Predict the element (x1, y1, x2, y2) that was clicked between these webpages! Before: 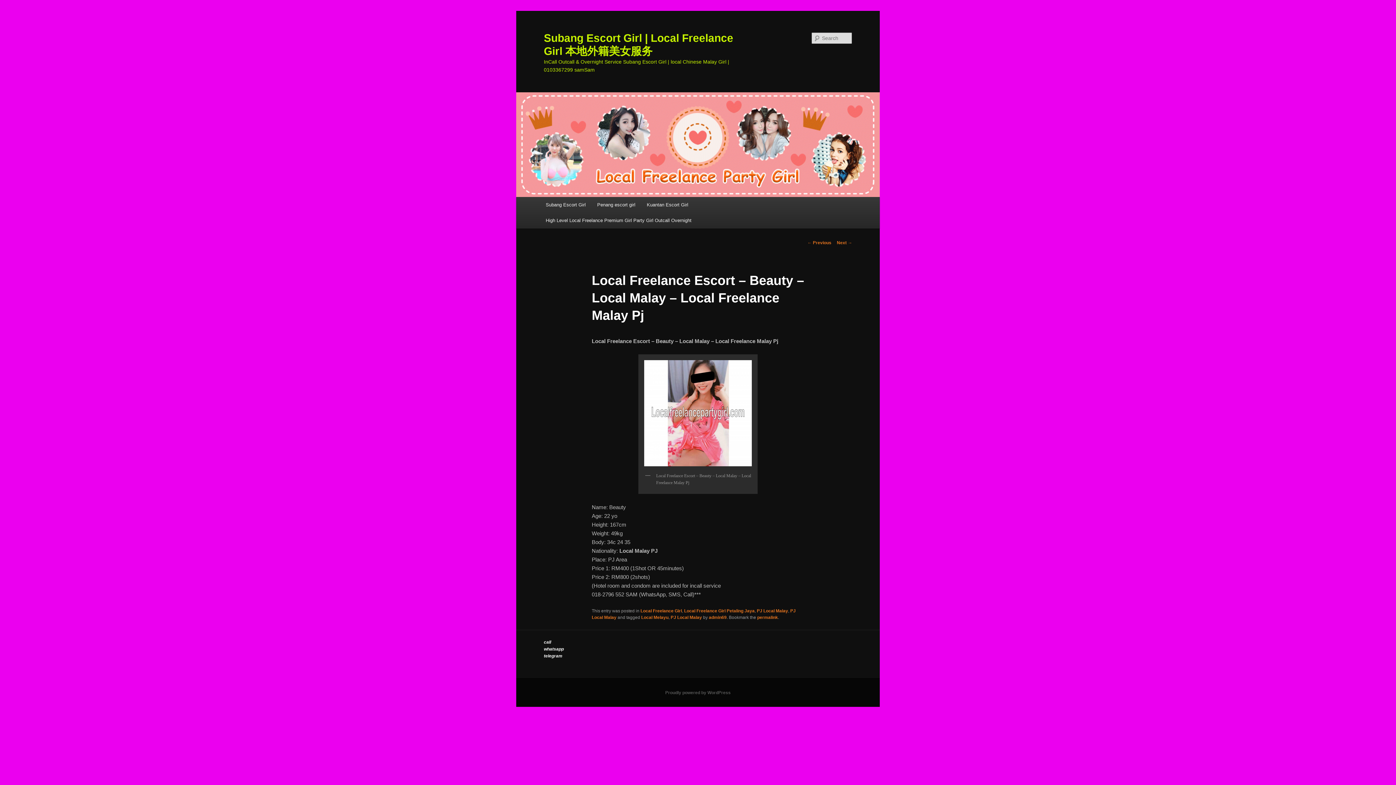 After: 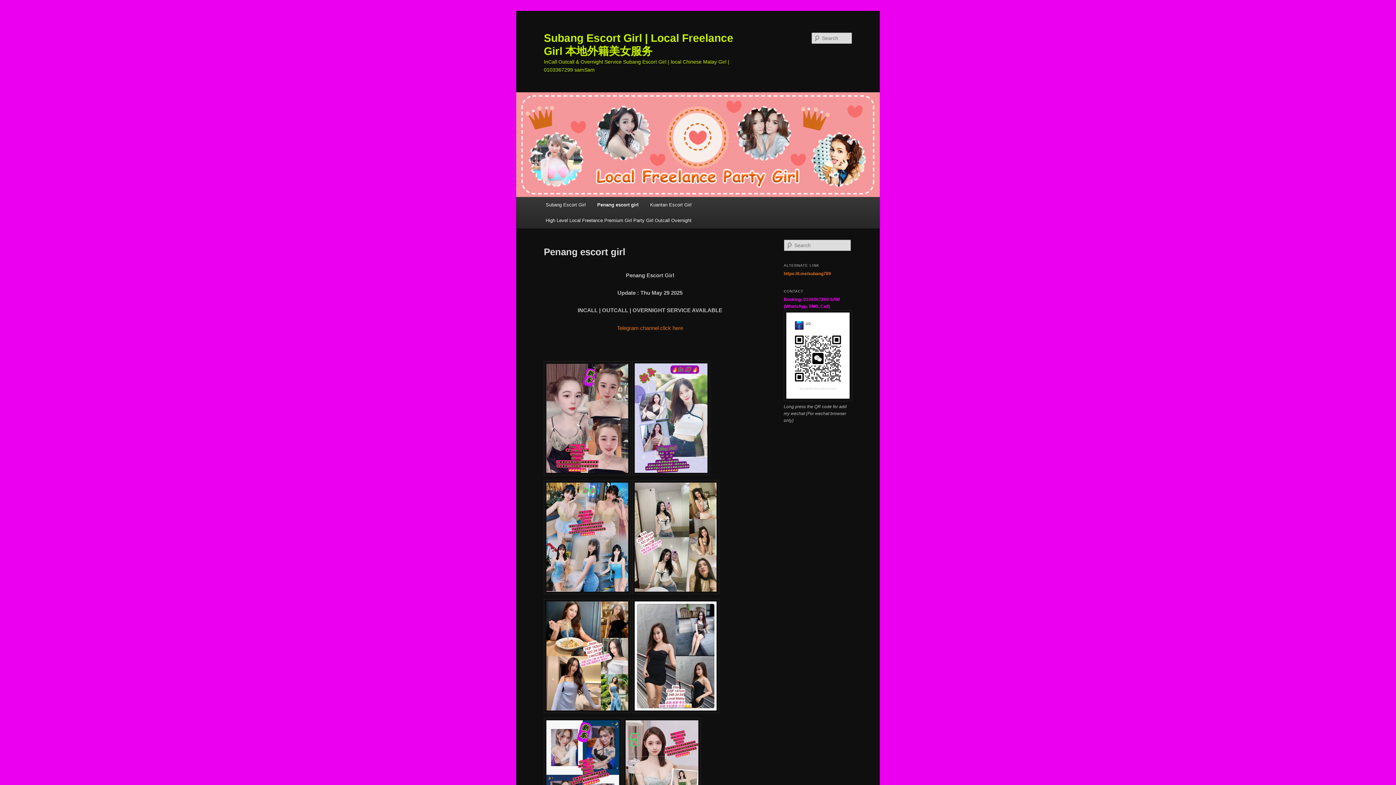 Action: label: Penang escort girl bbox: (591, 197, 641, 212)